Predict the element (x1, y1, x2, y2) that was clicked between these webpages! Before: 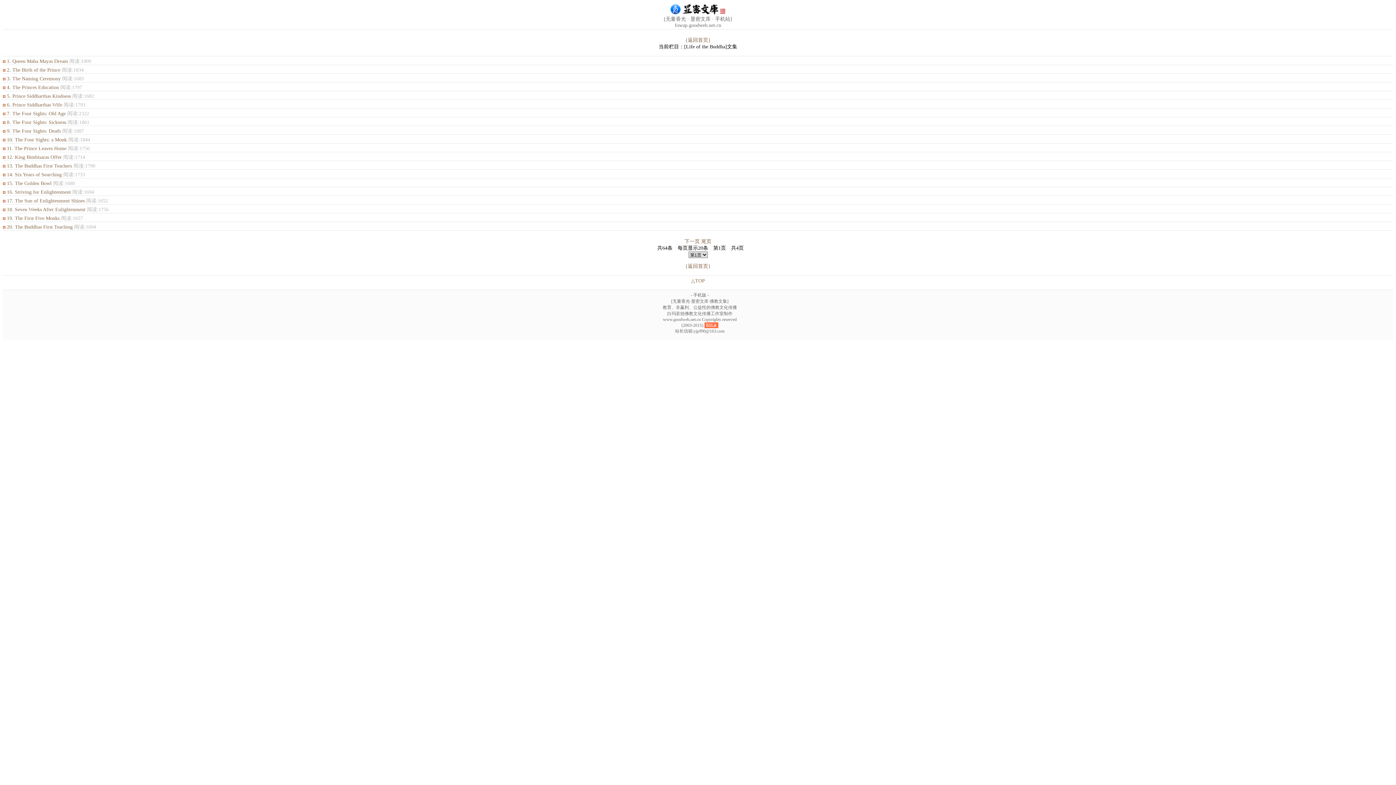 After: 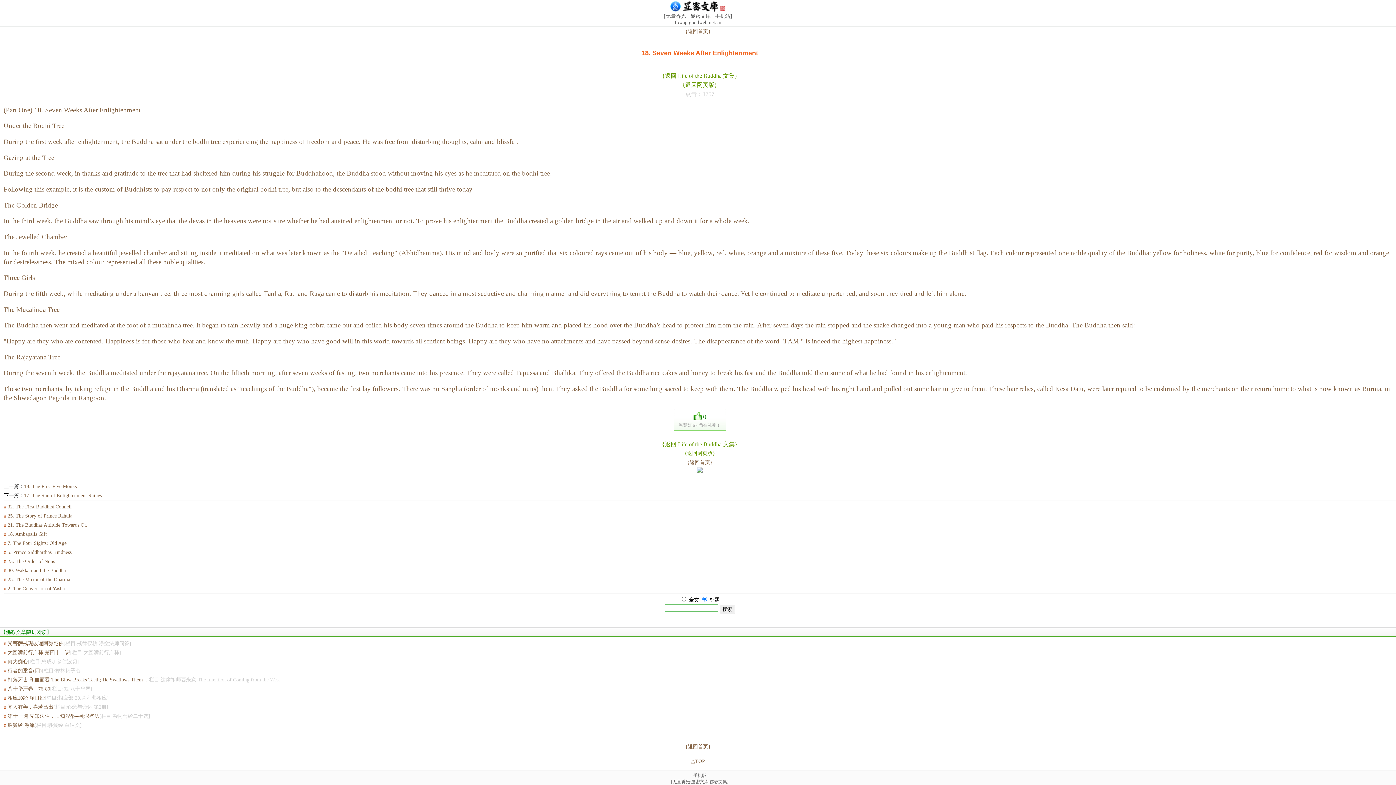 Action: label: 18. Seven Weeks After Enlightenment bbox: (6, 206, 85, 212)